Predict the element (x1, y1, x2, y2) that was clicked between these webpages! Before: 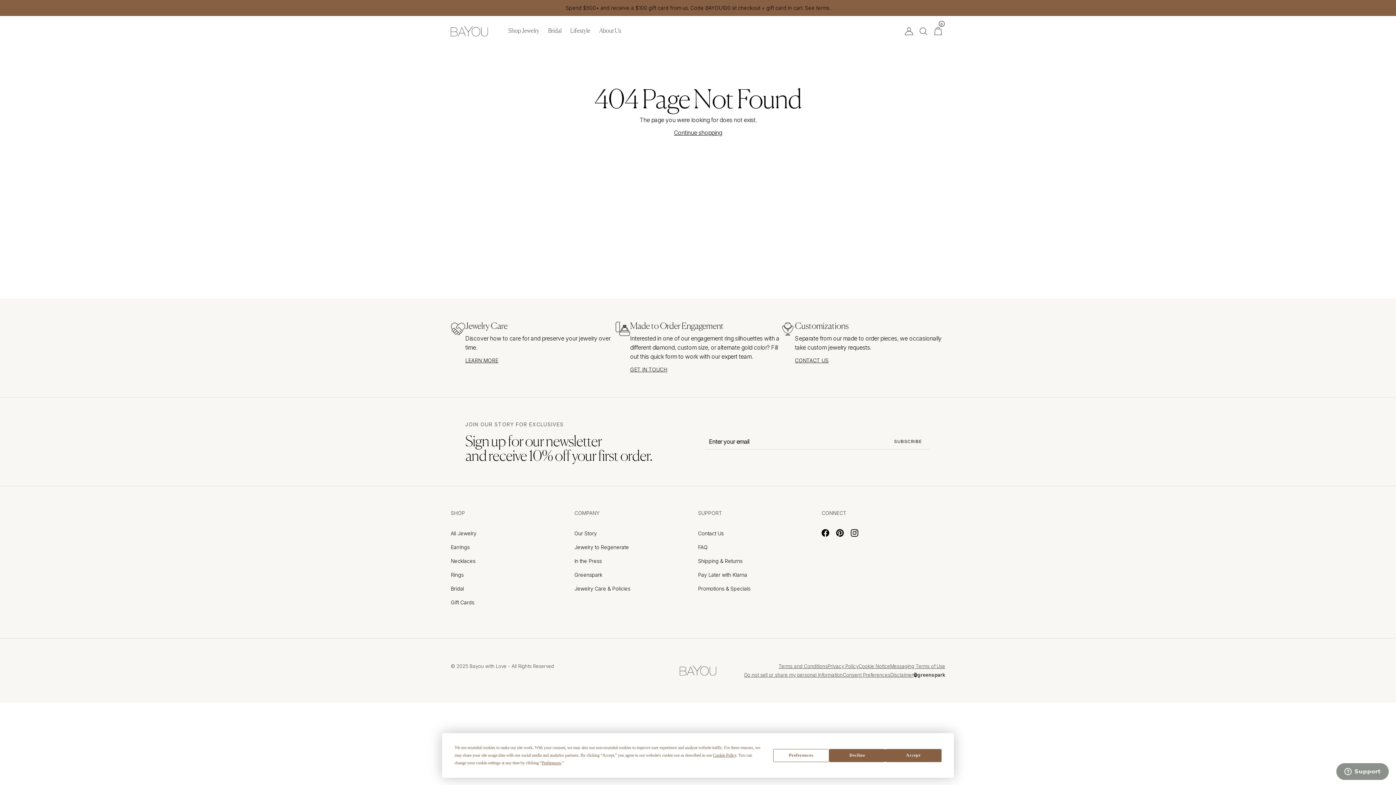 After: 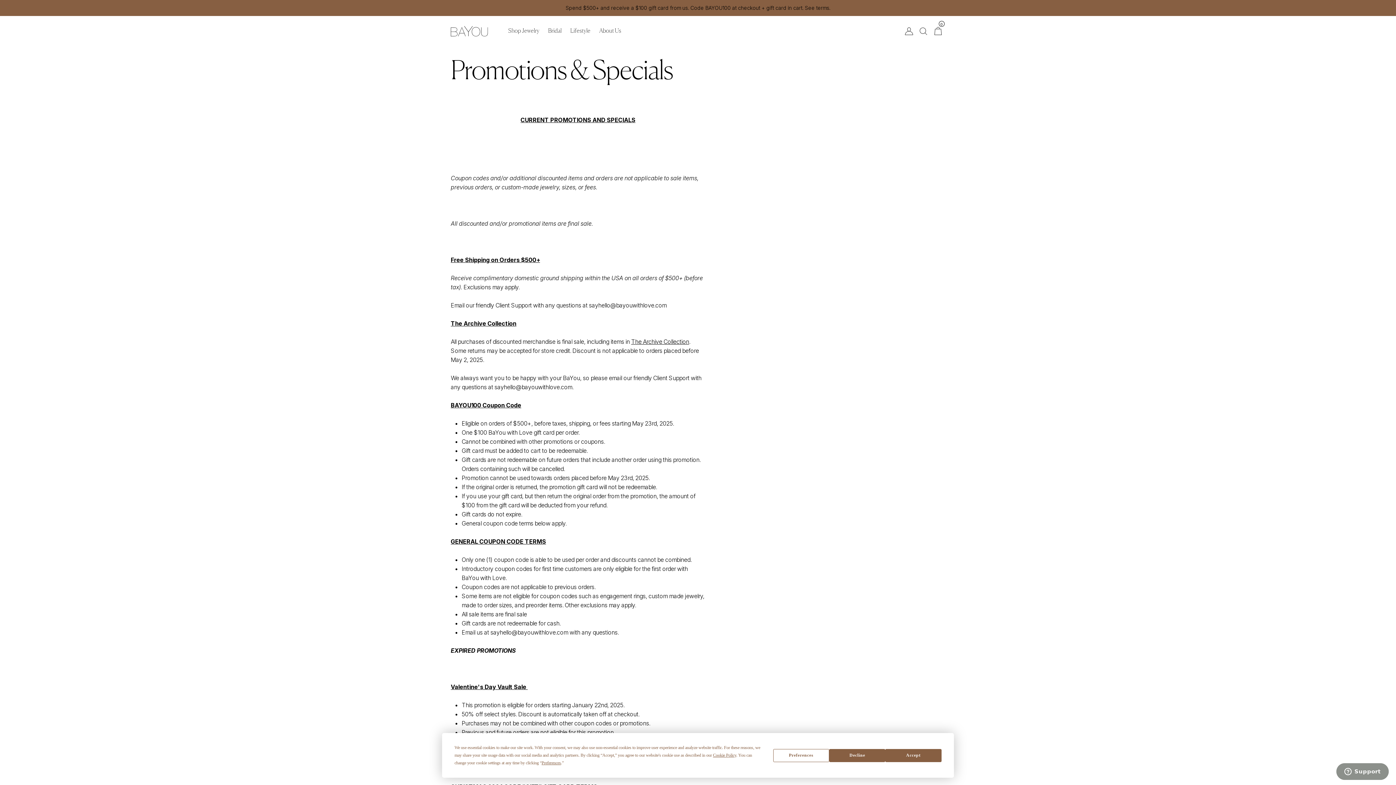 Action: bbox: (698, 584, 750, 594) label: Promotions & Specials